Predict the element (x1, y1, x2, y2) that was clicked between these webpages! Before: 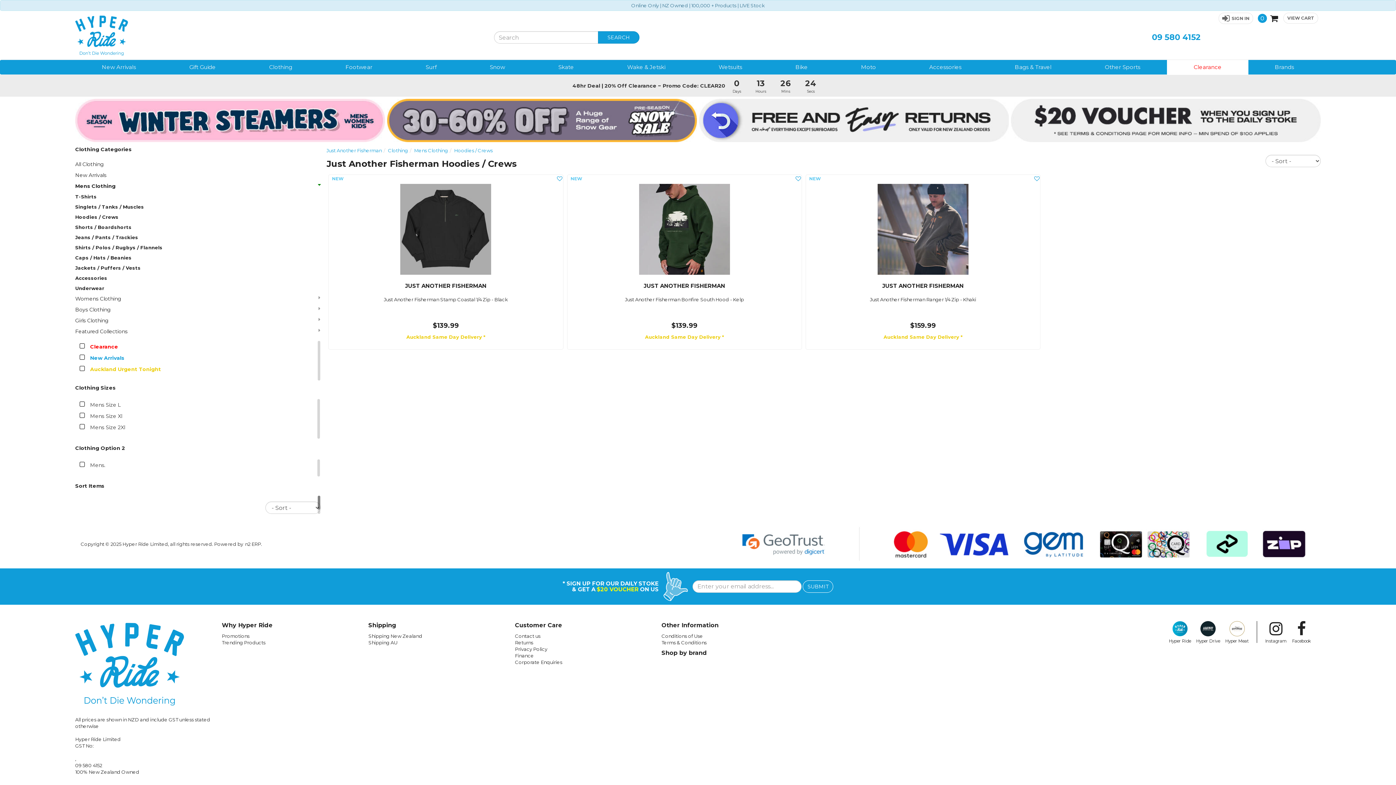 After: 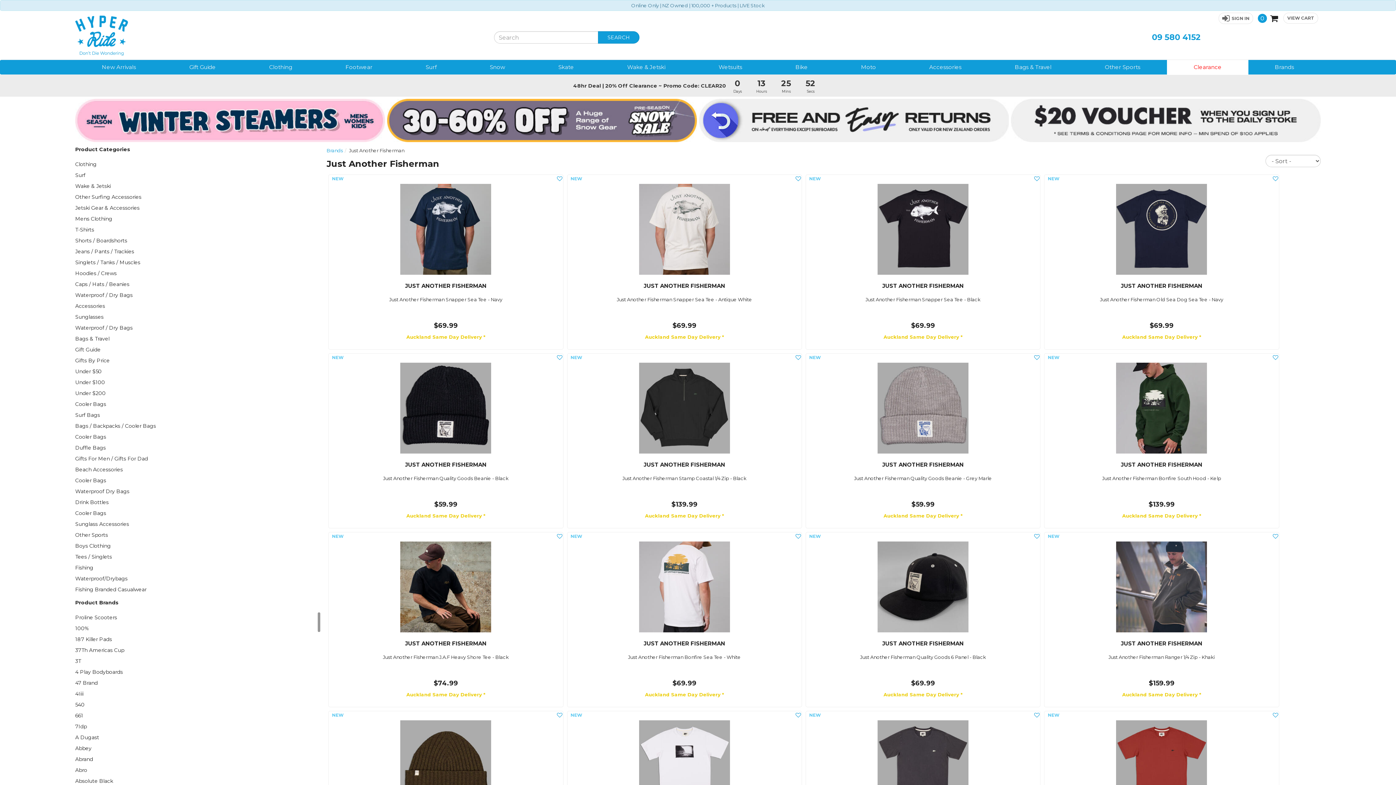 Action: bbox: (326, 147, 381, 153) label: Just Another Fisherman